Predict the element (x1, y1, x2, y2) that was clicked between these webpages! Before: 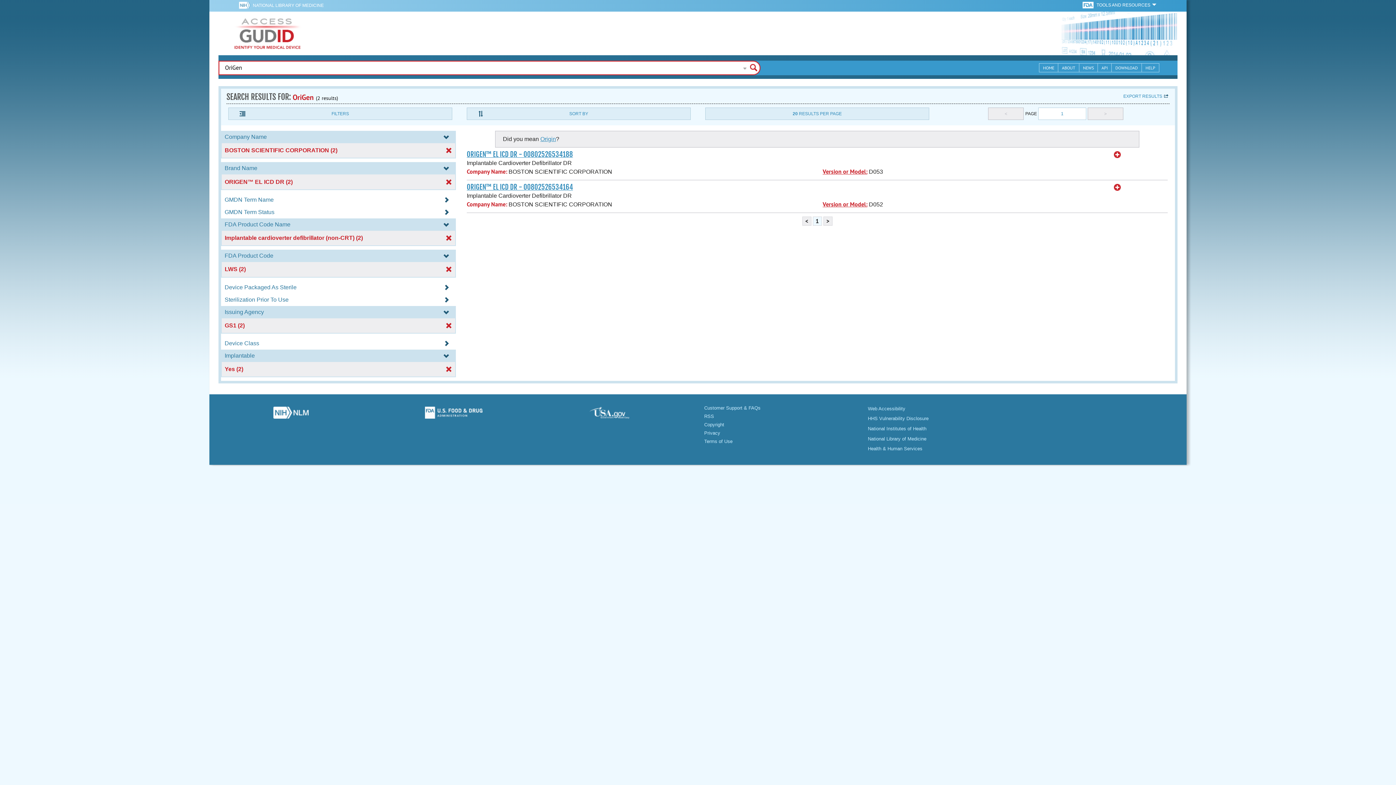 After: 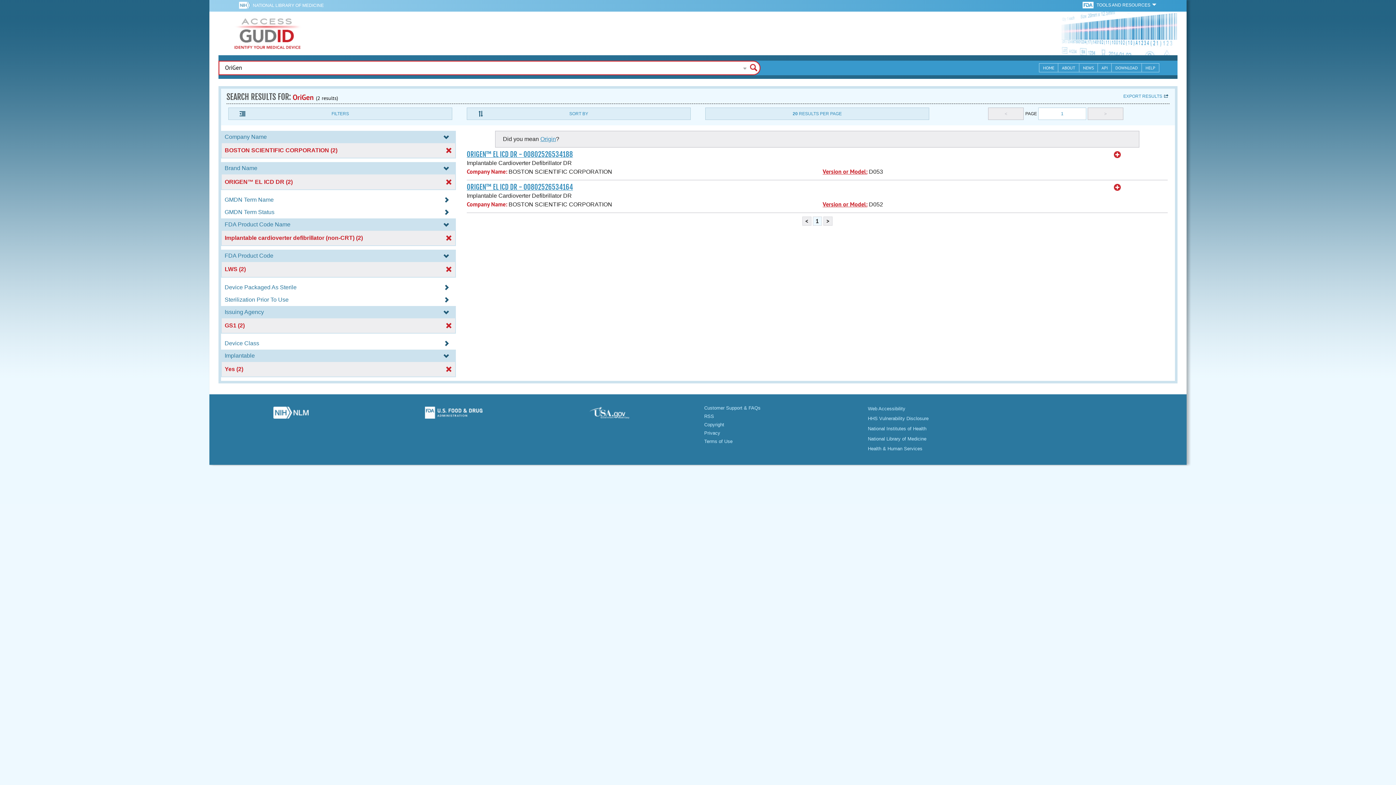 Action: label:   bbox: (1083, 2, 1095, 7)